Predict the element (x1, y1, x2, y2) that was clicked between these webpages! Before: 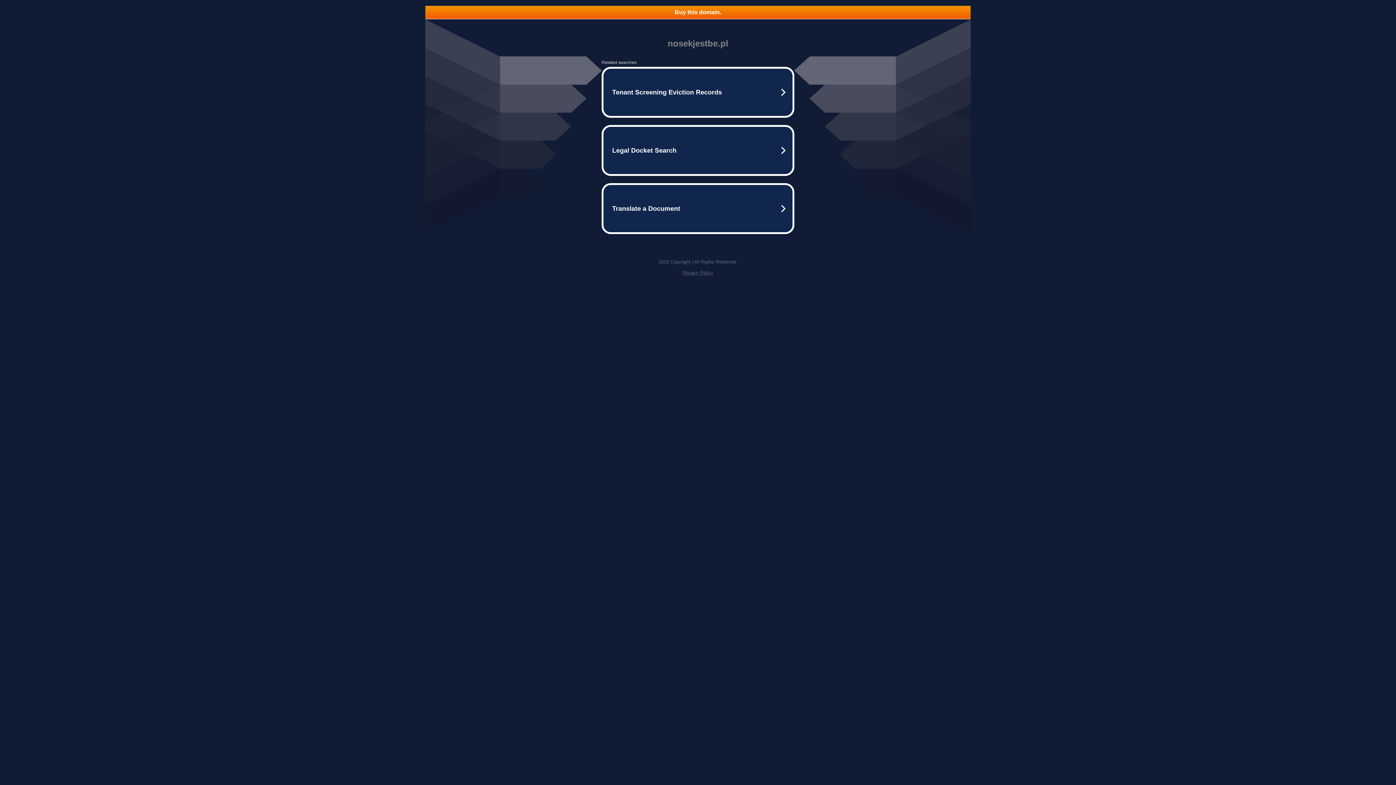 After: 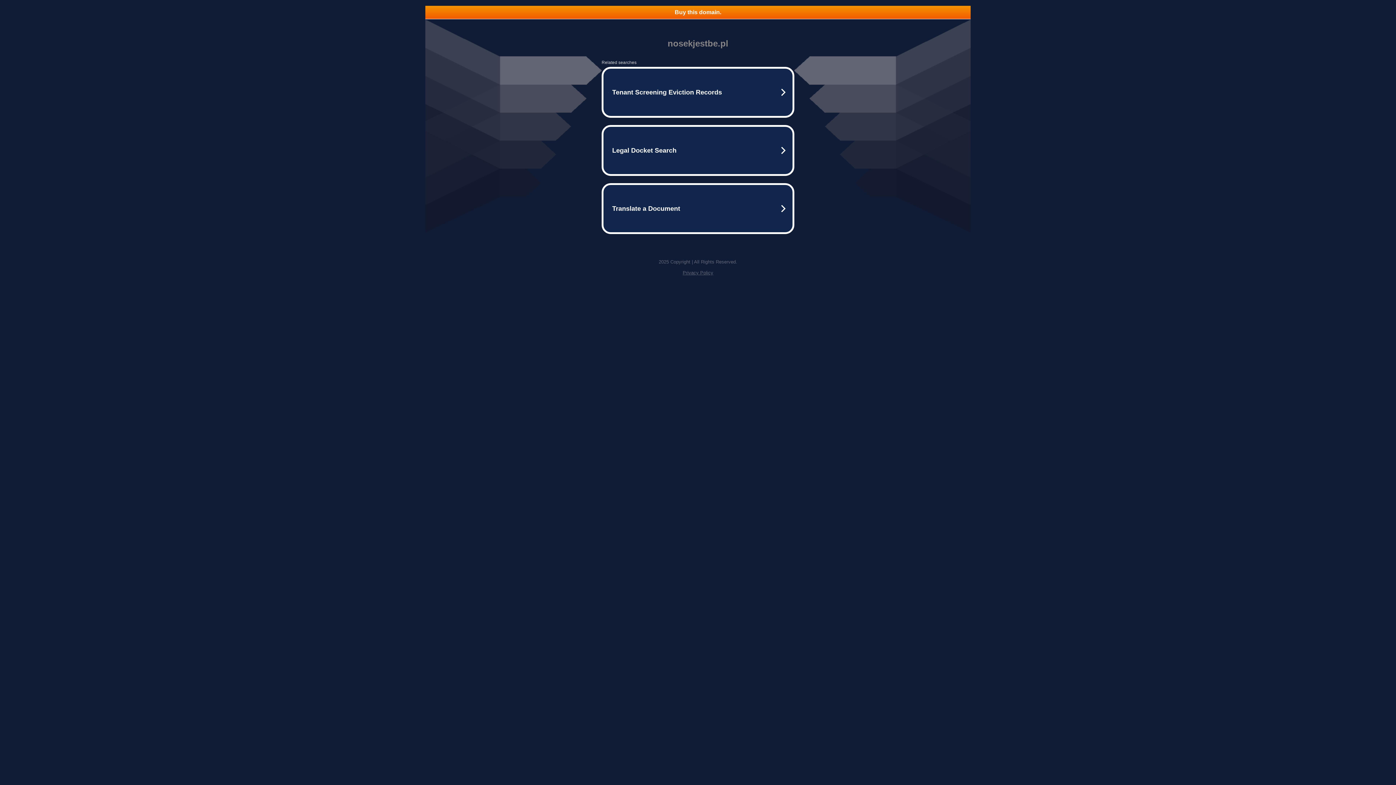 Action: bbox: (682, 270, 713, 275) label: Privacy Policy